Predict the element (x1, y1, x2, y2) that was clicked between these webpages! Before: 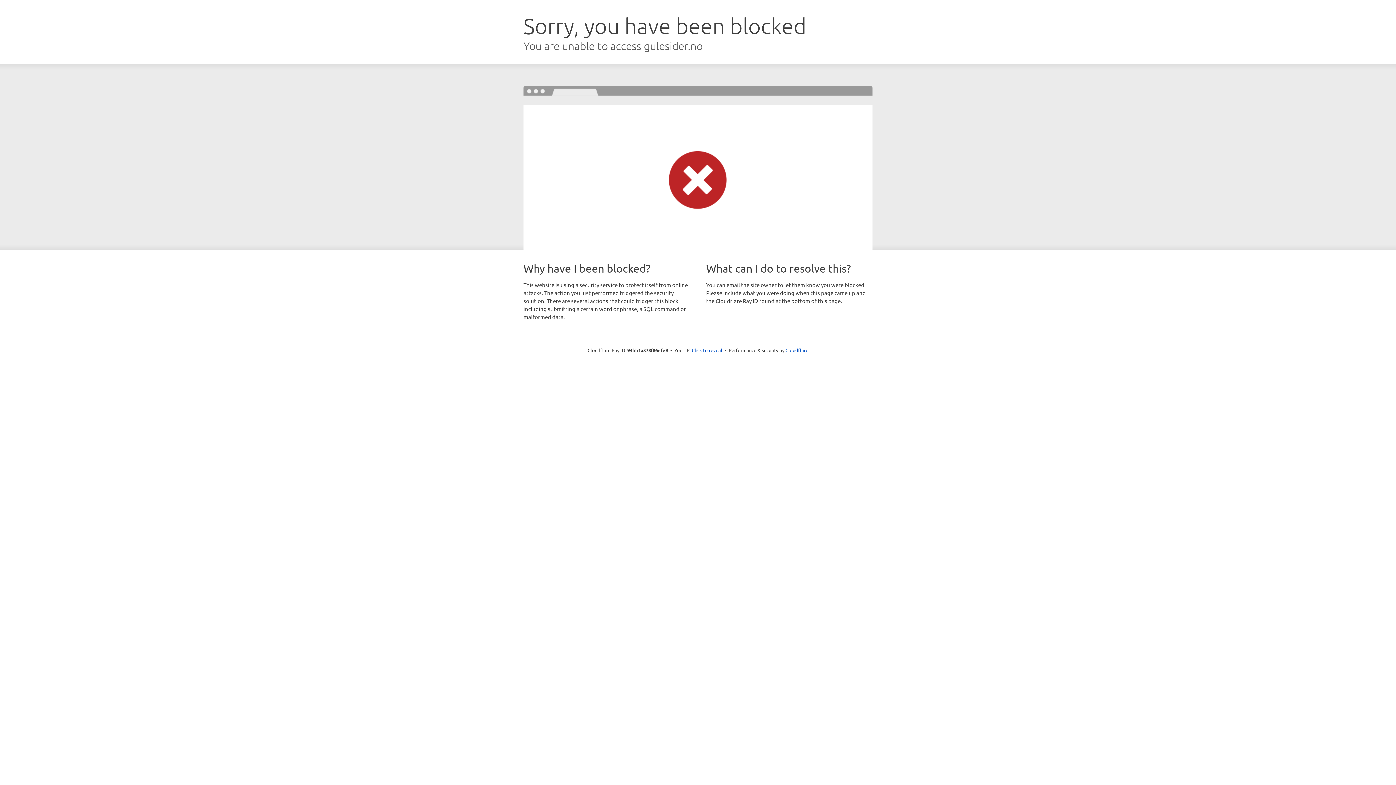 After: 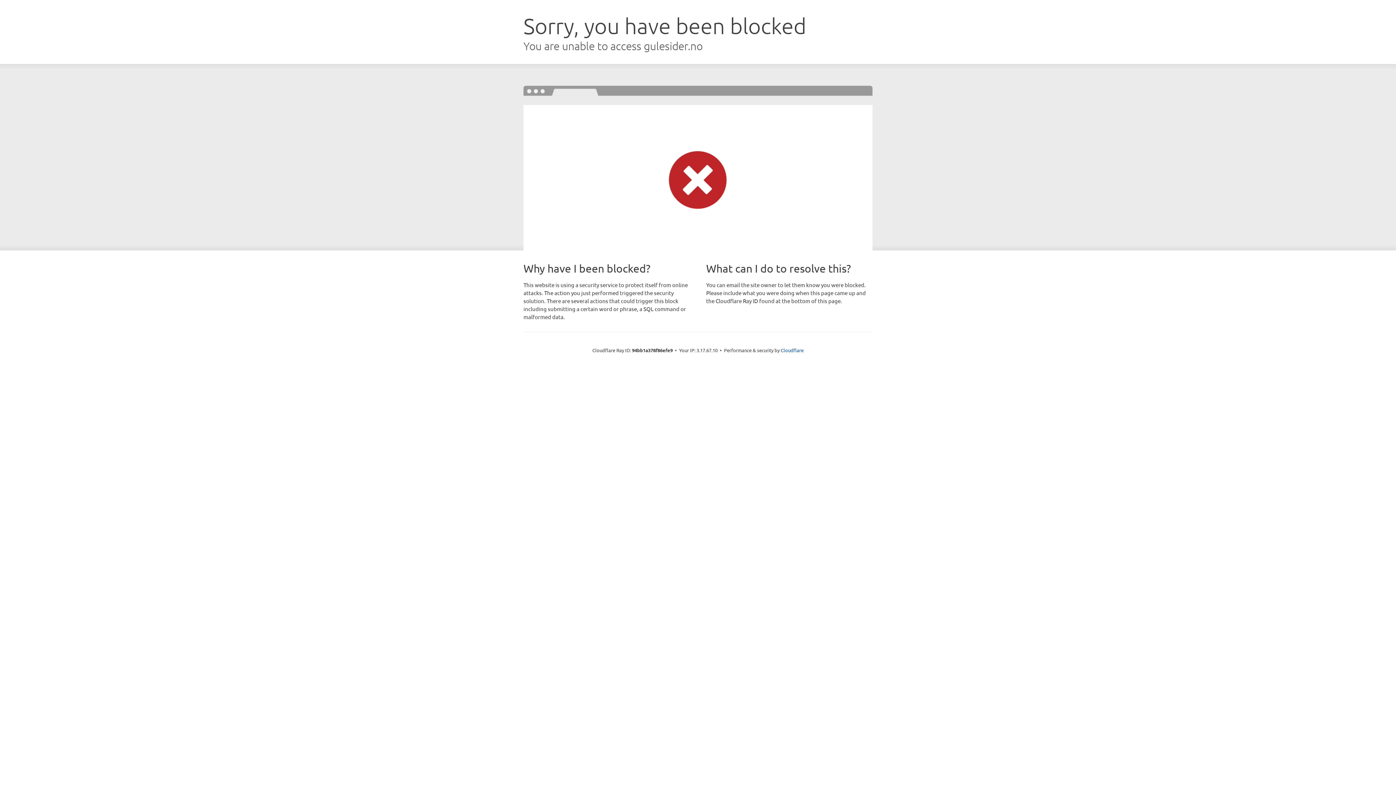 Action: bbox: (692, 346, 722, 353) label: Click to reveal